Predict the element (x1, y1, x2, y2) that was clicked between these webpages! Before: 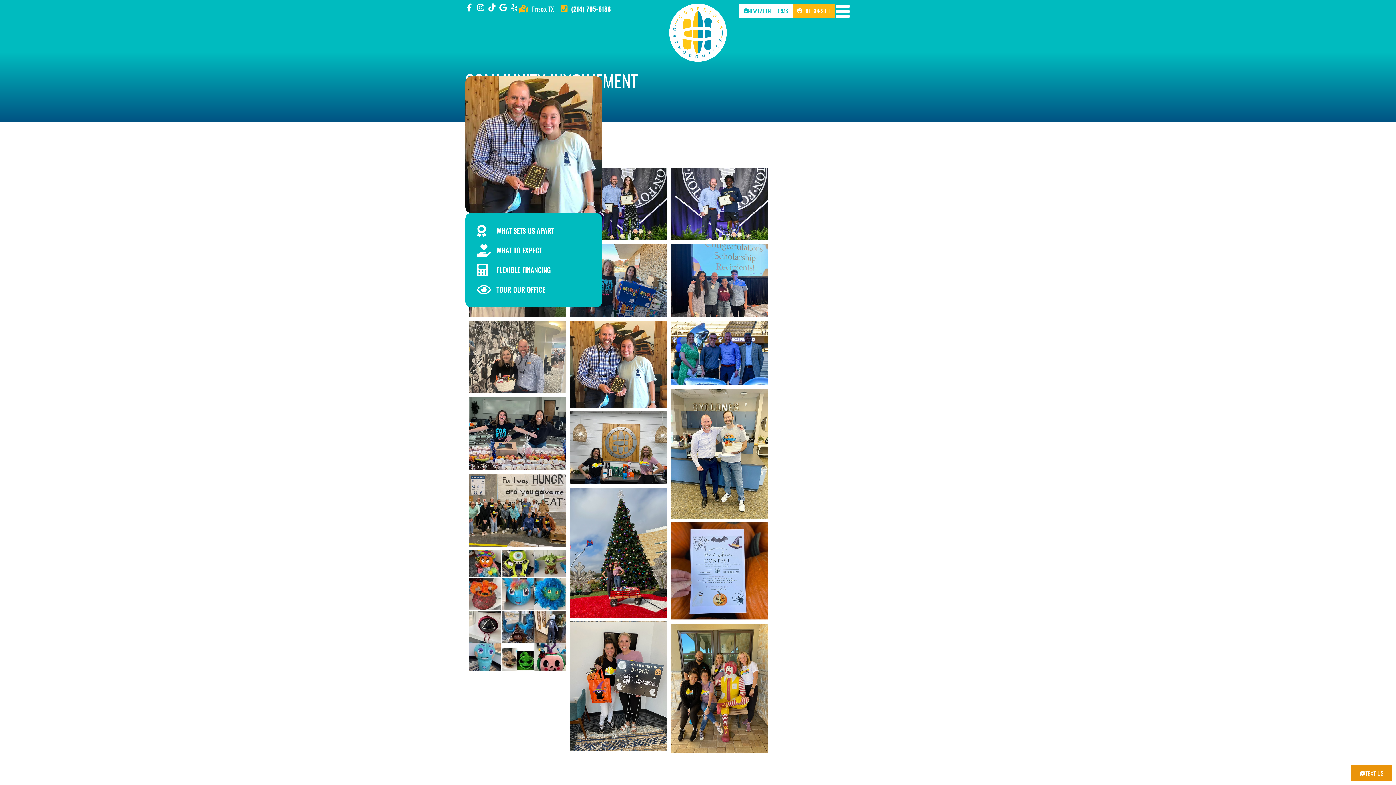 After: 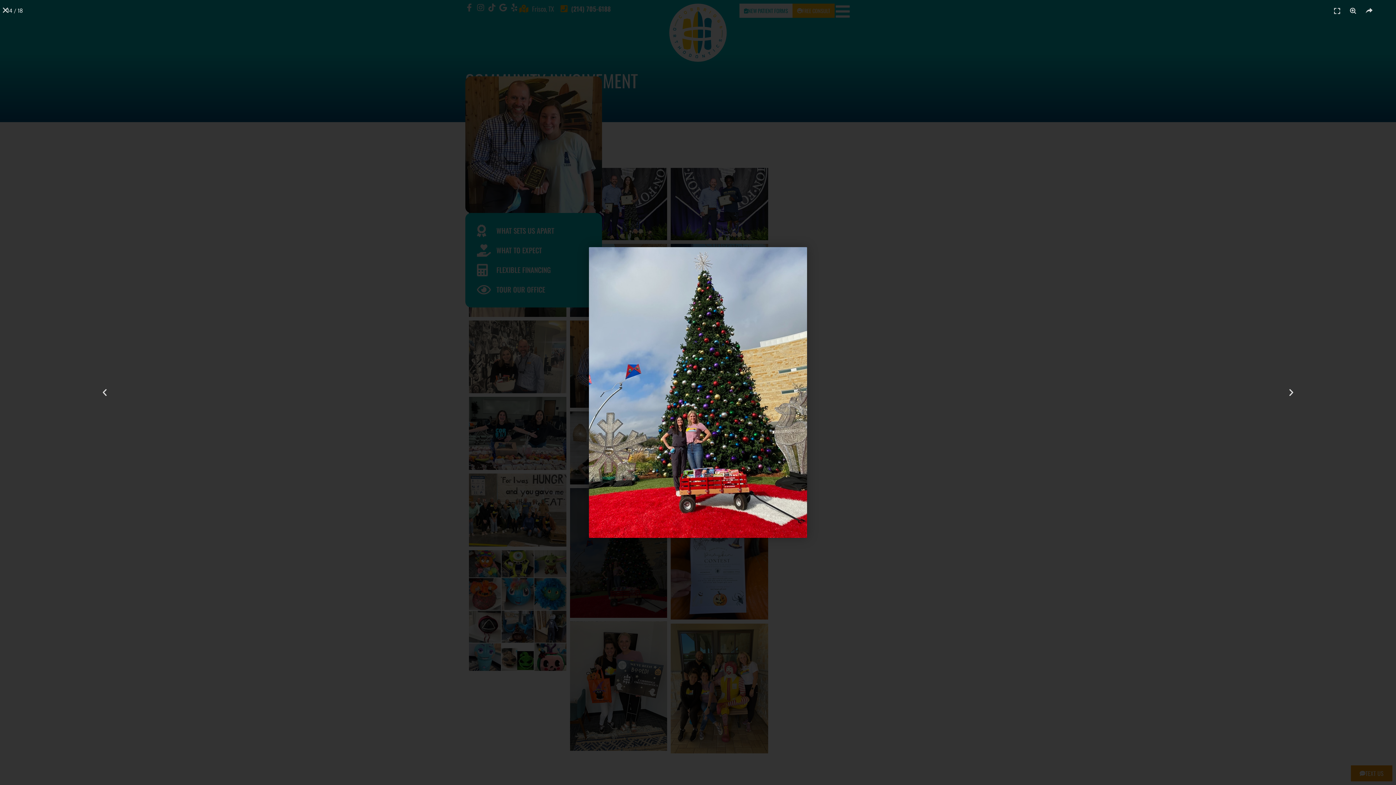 Action: bbox: (570, 488, 667, 618)